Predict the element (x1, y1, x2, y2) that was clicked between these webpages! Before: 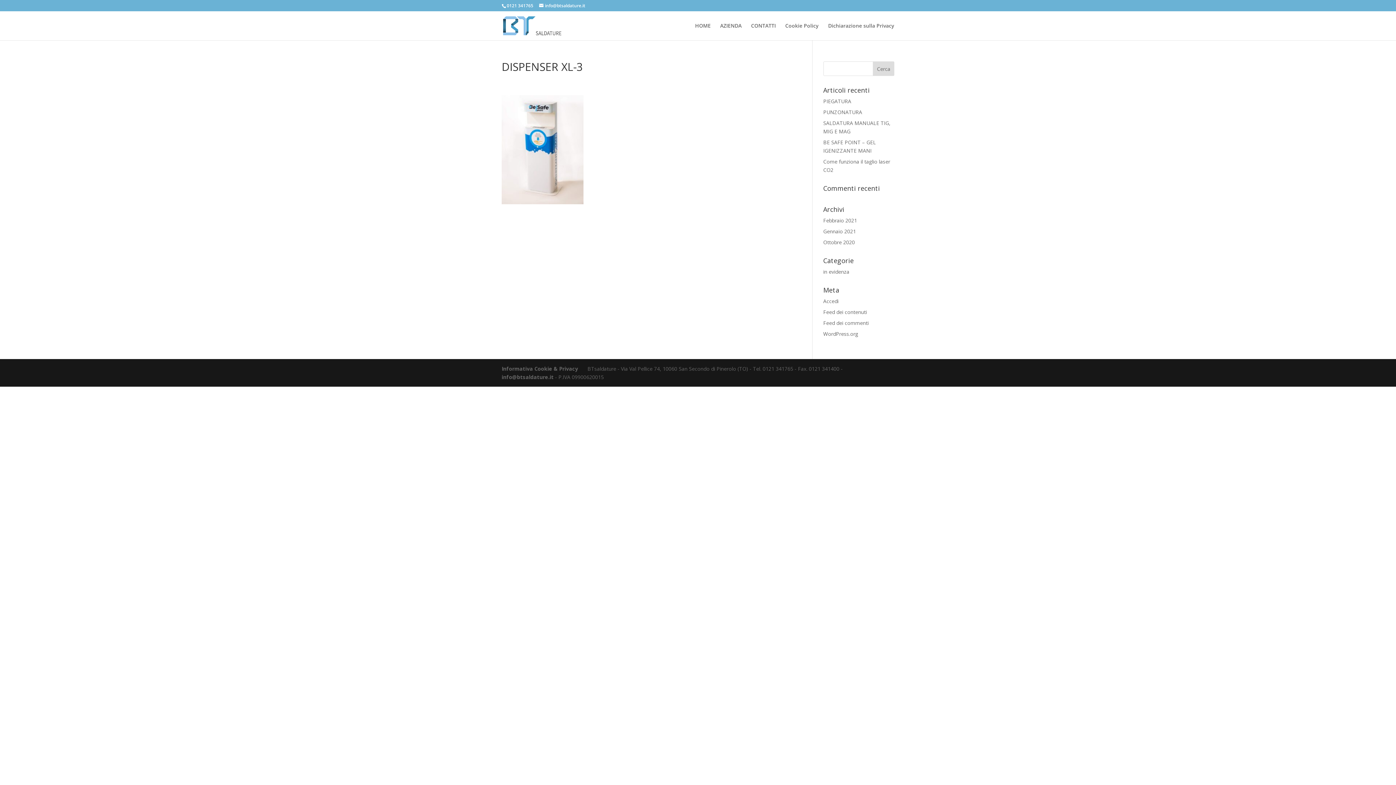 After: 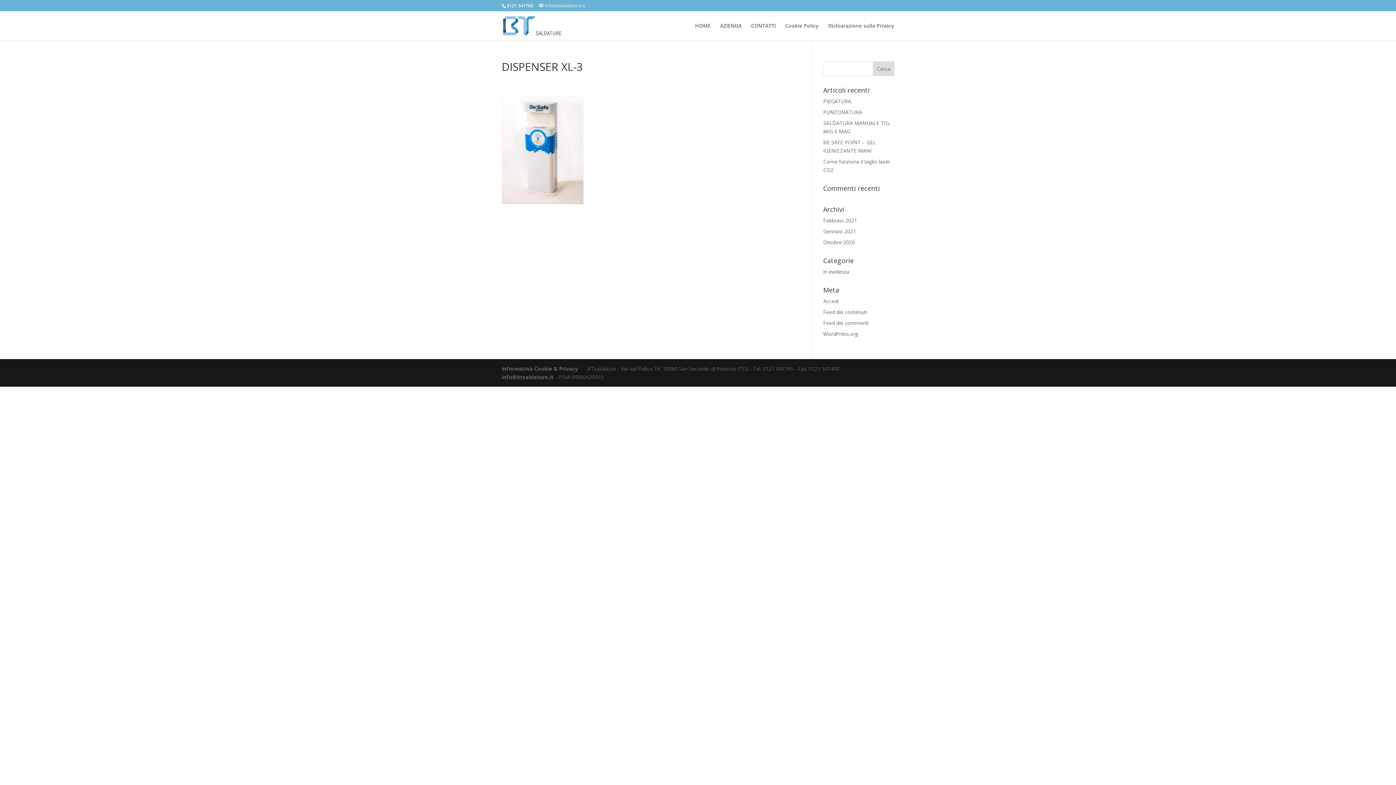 Action: label: info@btsaldature.it bbox: (539, 2, 585, 8)